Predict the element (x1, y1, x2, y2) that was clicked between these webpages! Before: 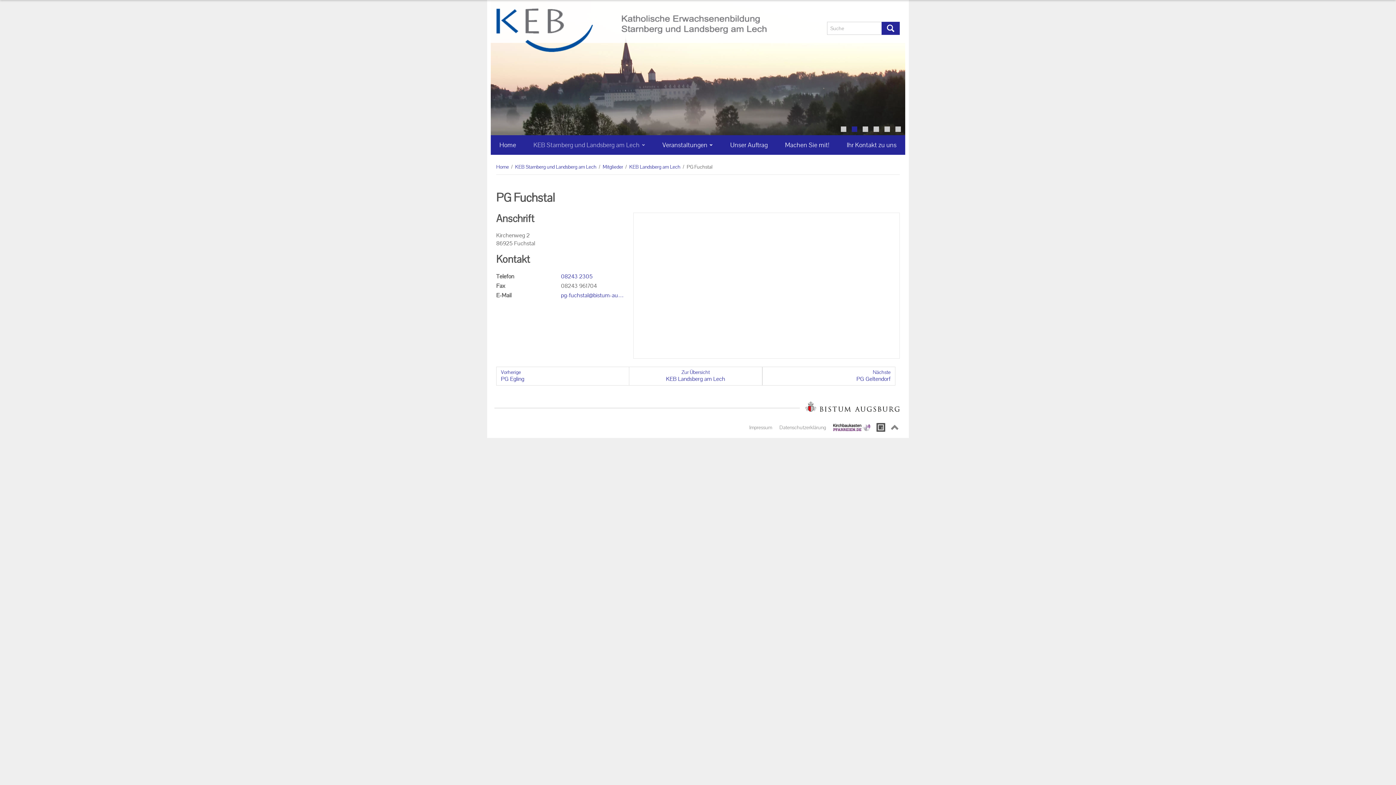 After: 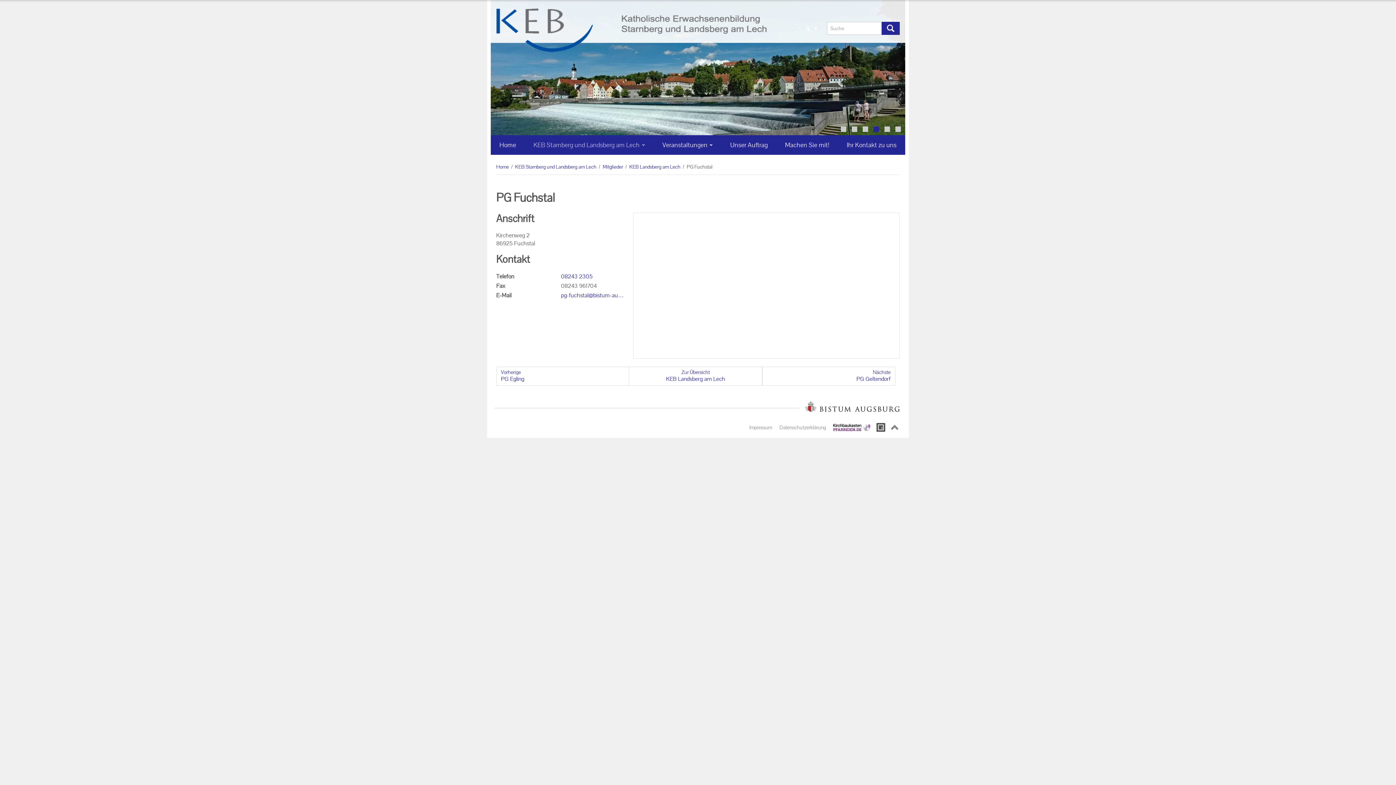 Action: bbox: (873, 126, 879, 132)